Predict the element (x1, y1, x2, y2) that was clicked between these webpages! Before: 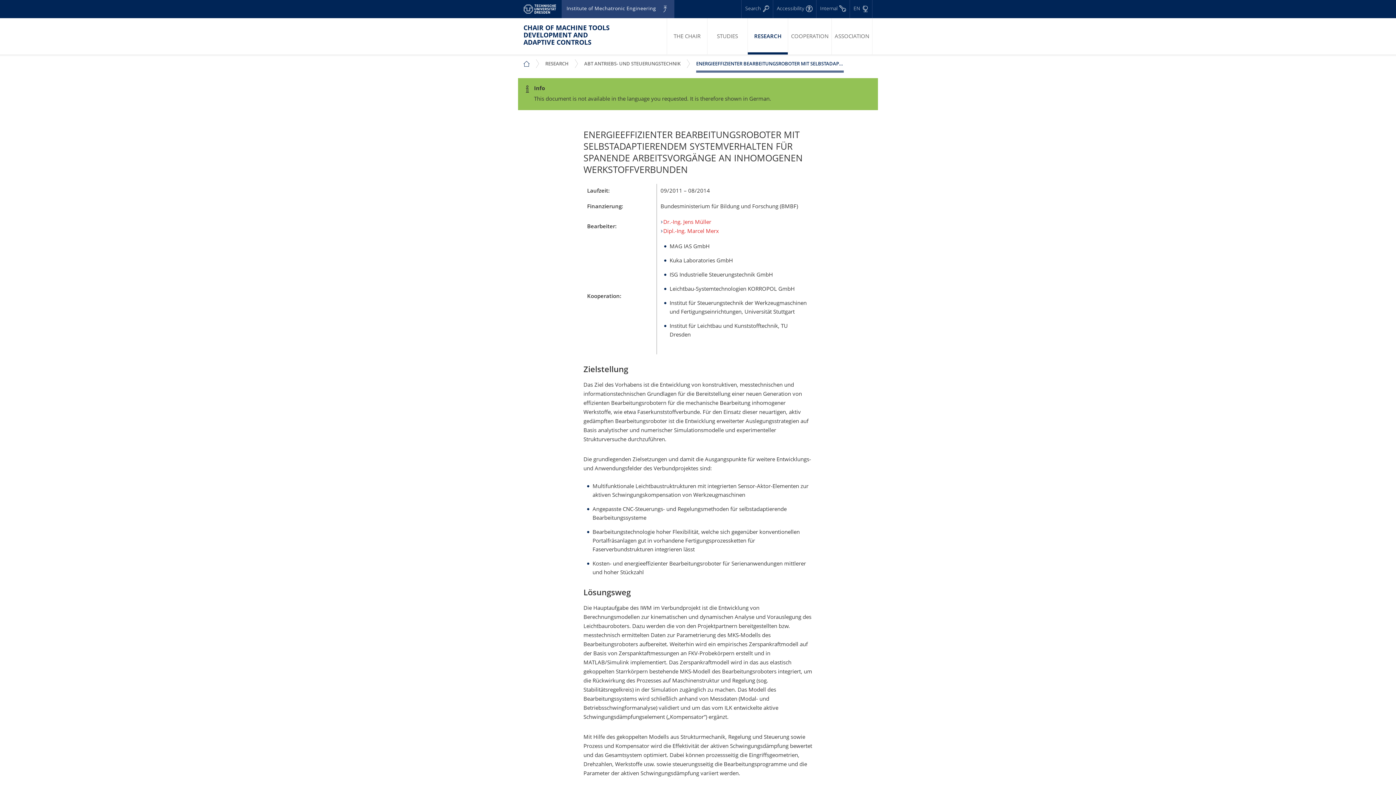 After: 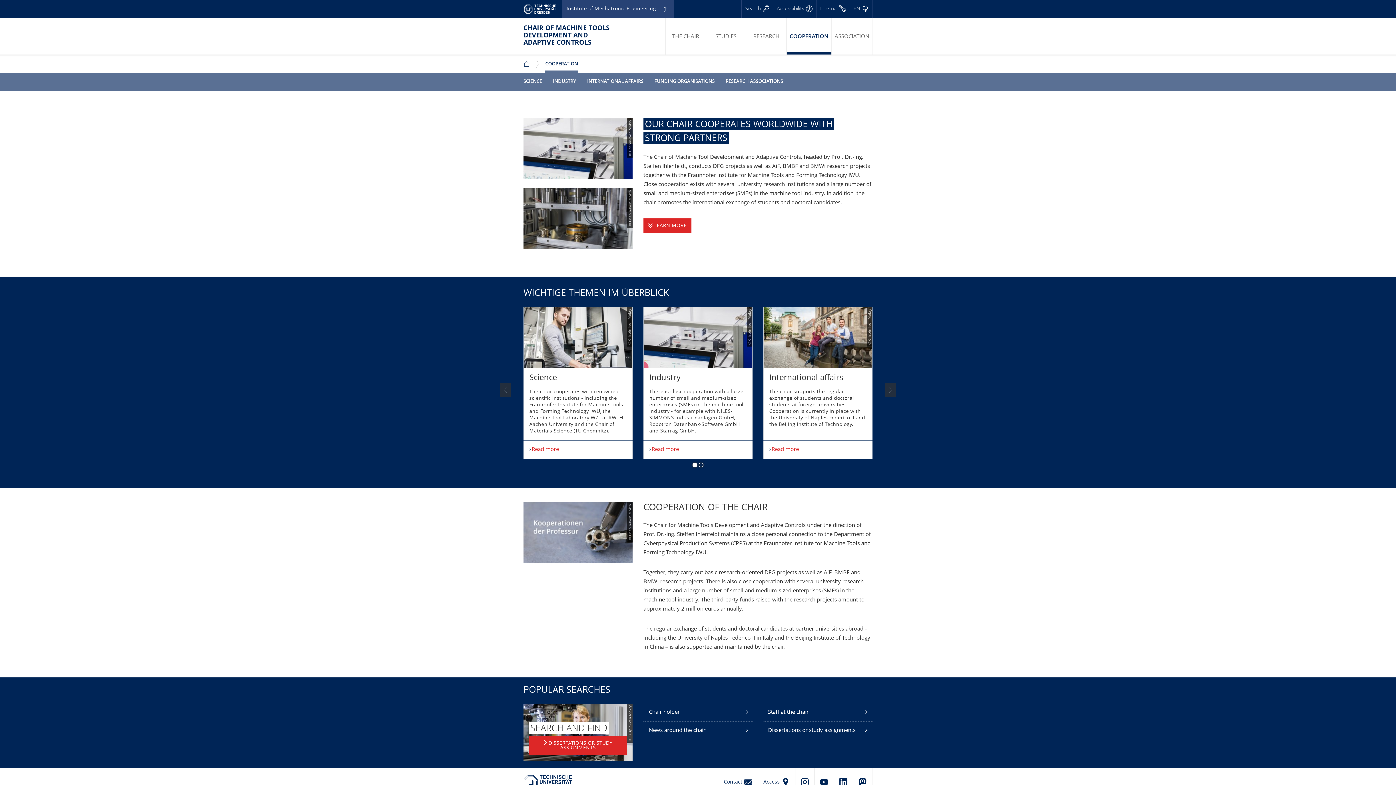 Action: label: COOPERATION bbox: (788, 18, 831, 54)